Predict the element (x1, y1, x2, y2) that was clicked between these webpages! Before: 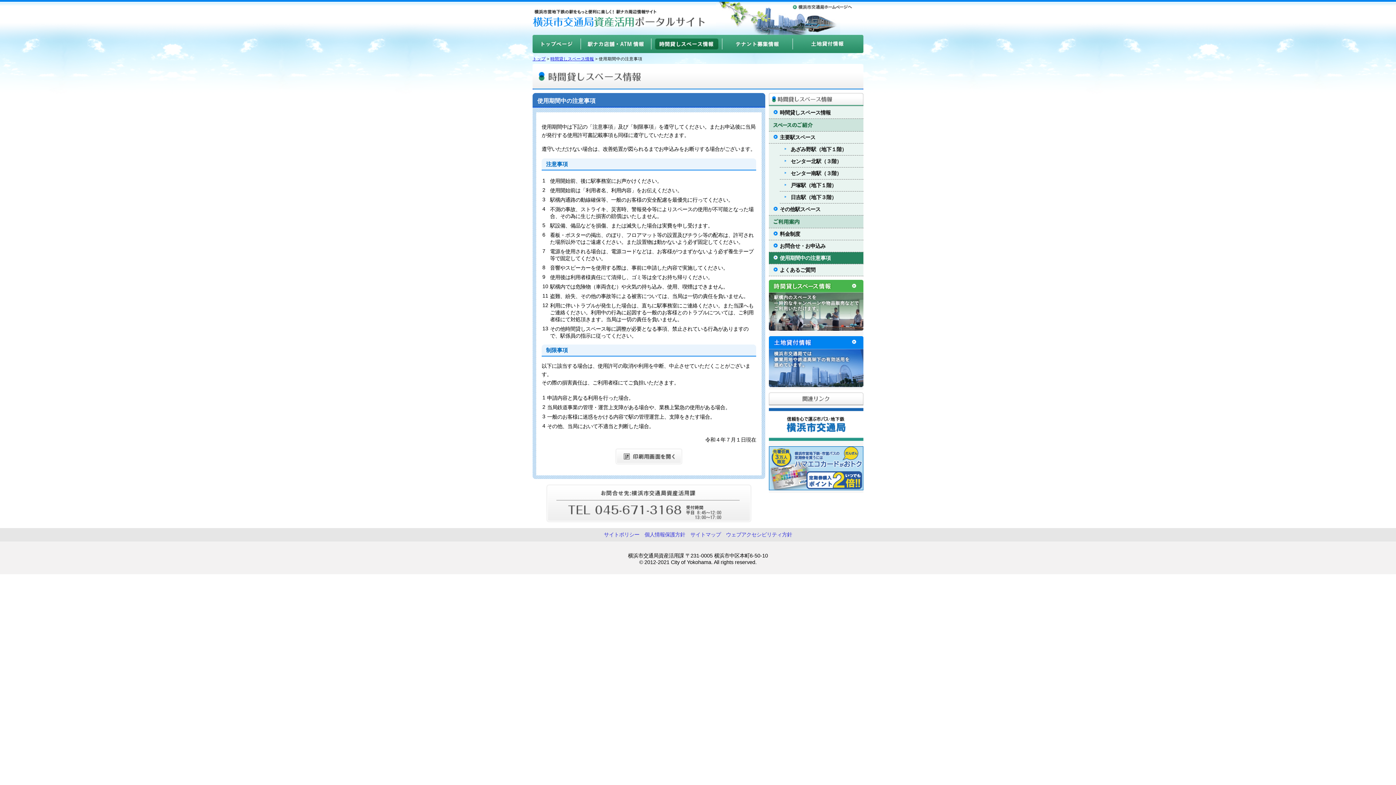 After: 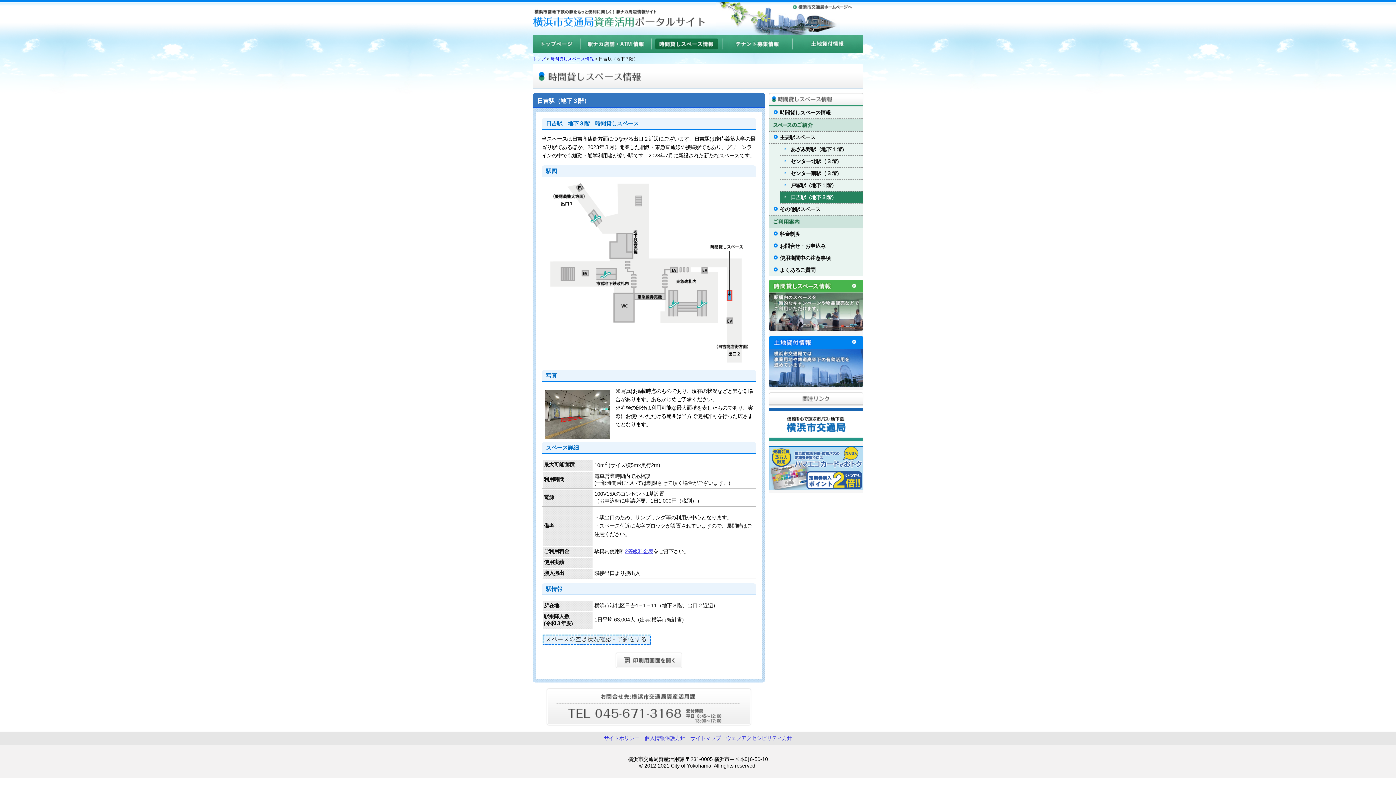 Action: bbox: (780, 191, 863, 203) label: 日吉駅（地下３階）